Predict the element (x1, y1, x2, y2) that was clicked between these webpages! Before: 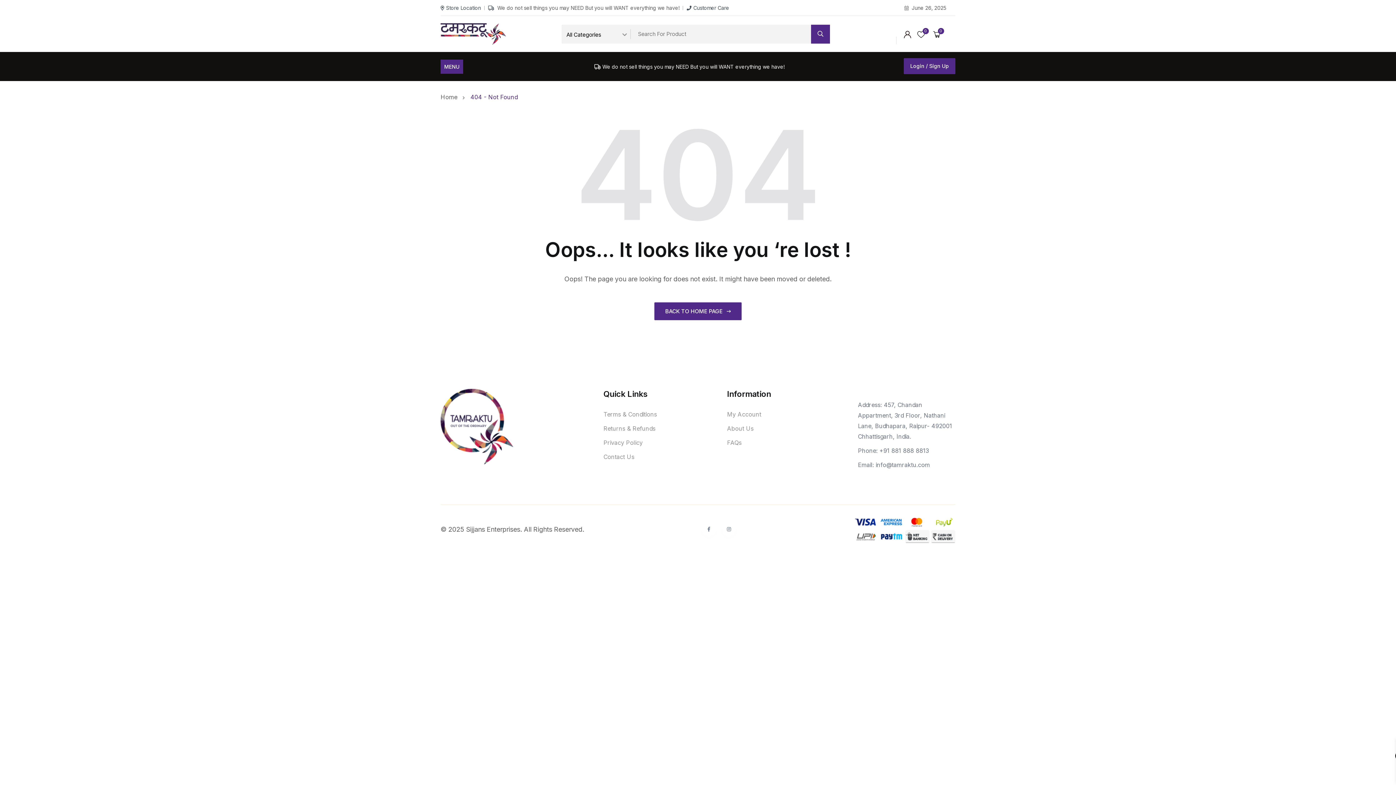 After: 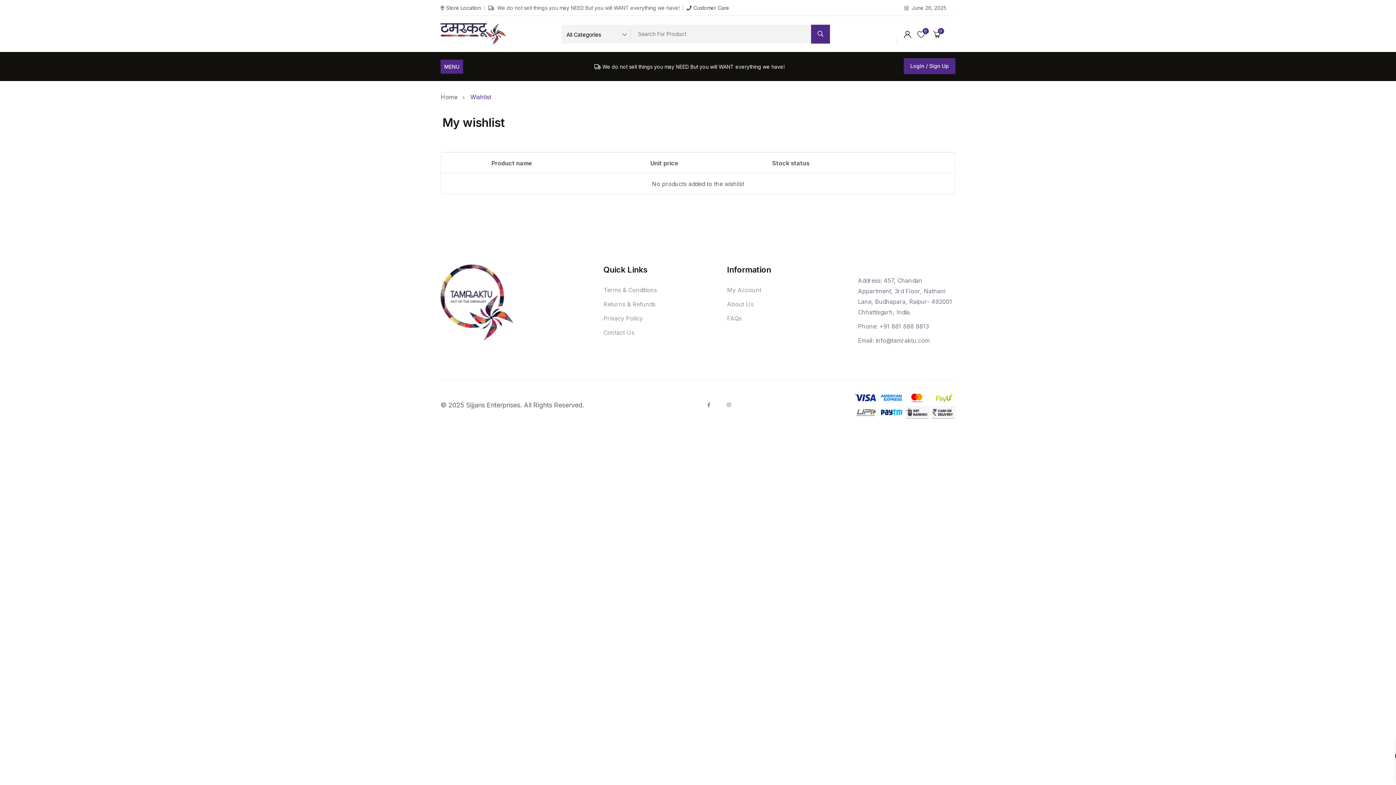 Action: label: 0 bbox: (917, 30, 925, 37)